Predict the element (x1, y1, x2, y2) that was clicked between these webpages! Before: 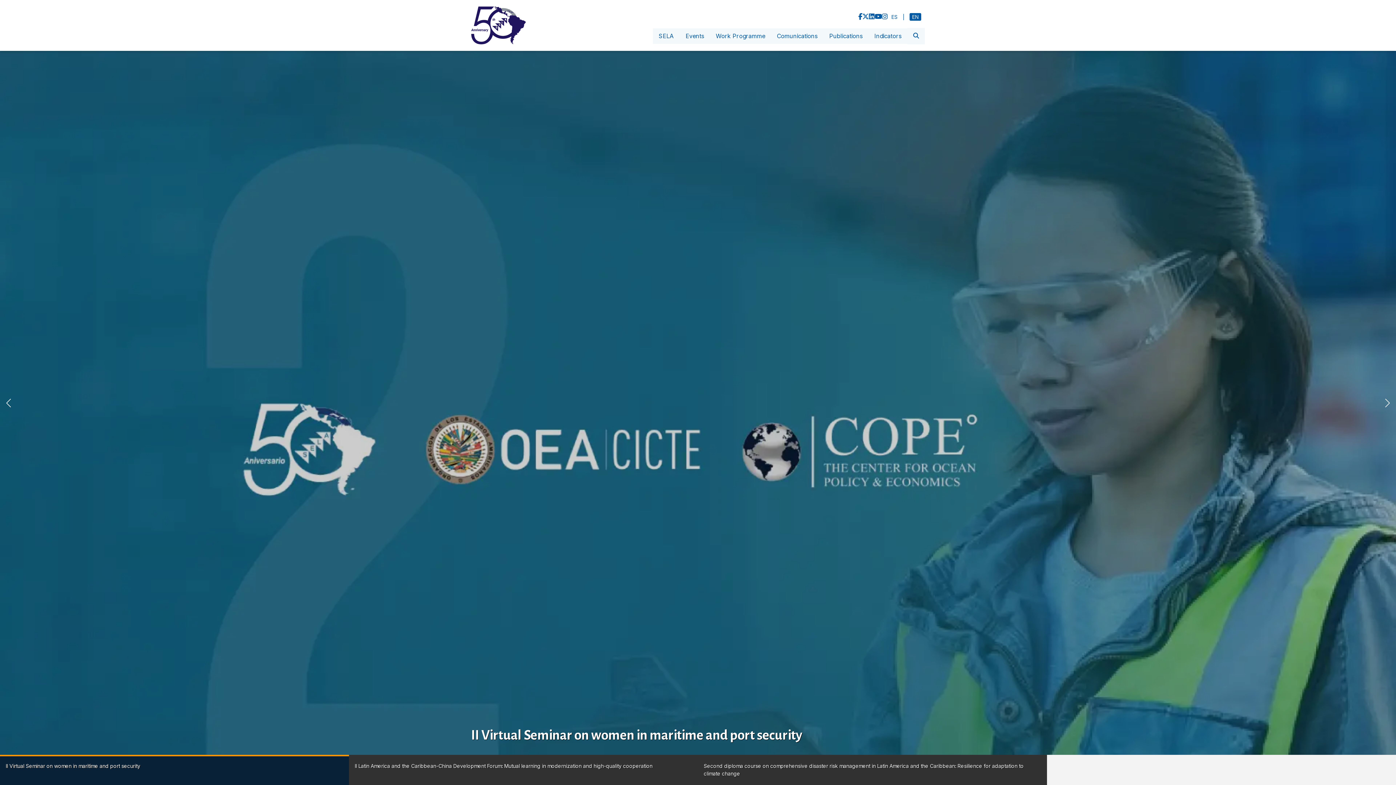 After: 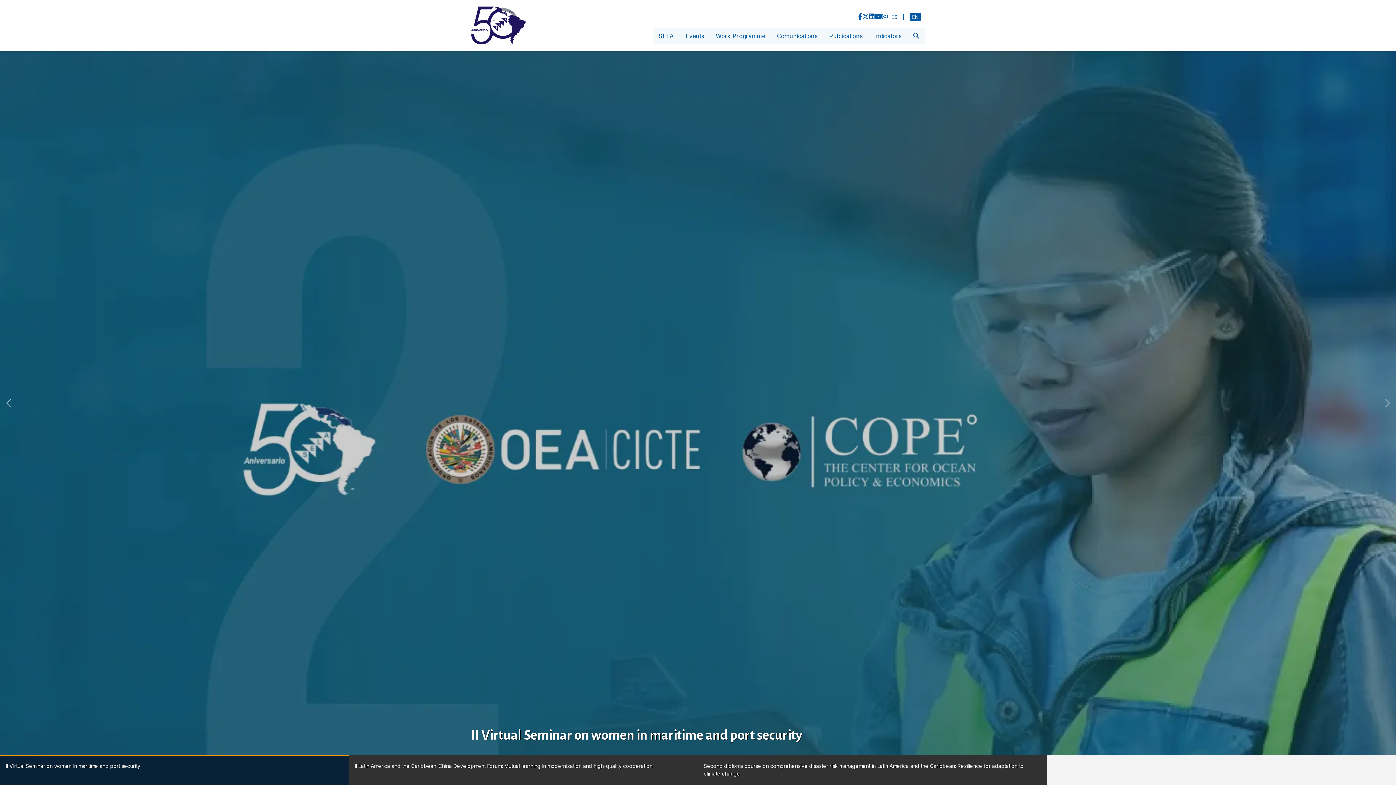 Action: bbox: (862, 12, 869, 20)